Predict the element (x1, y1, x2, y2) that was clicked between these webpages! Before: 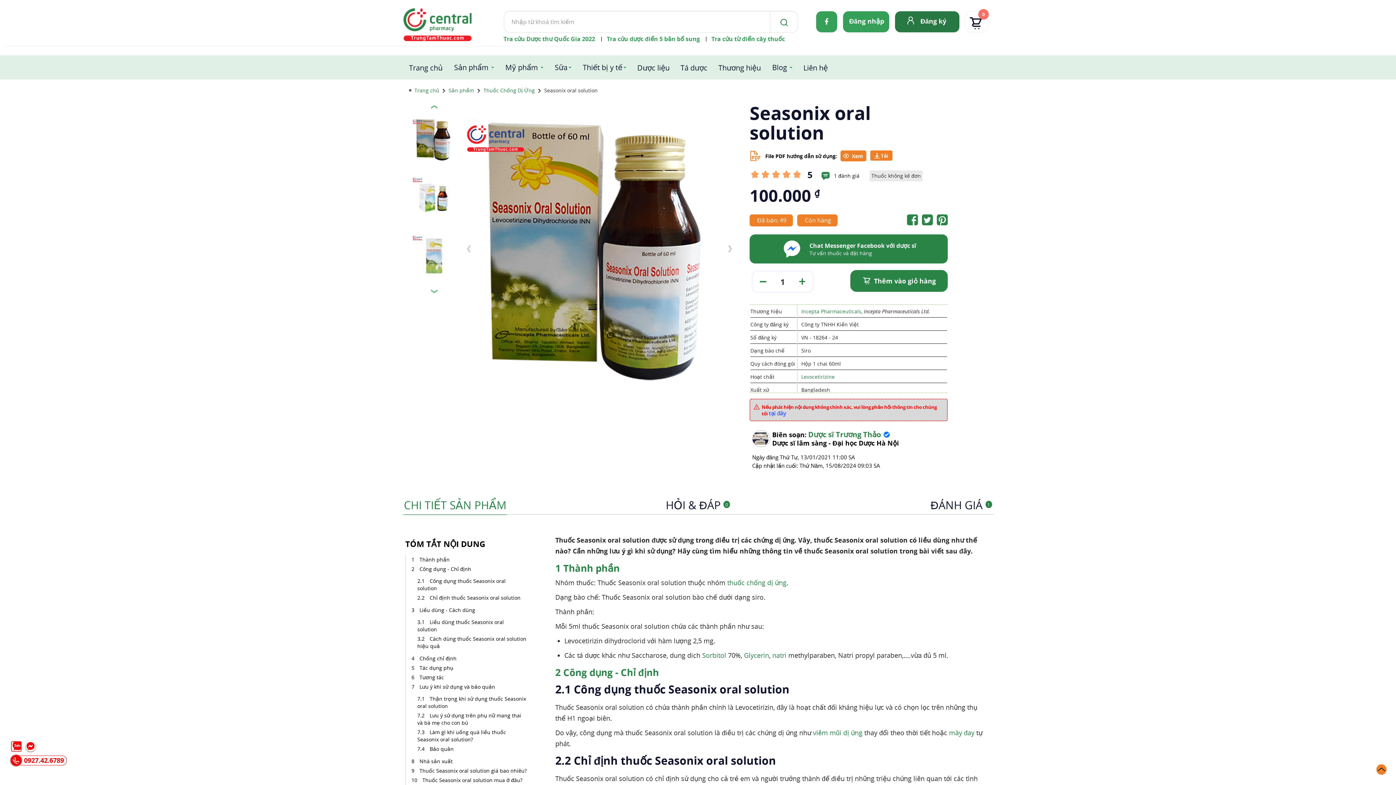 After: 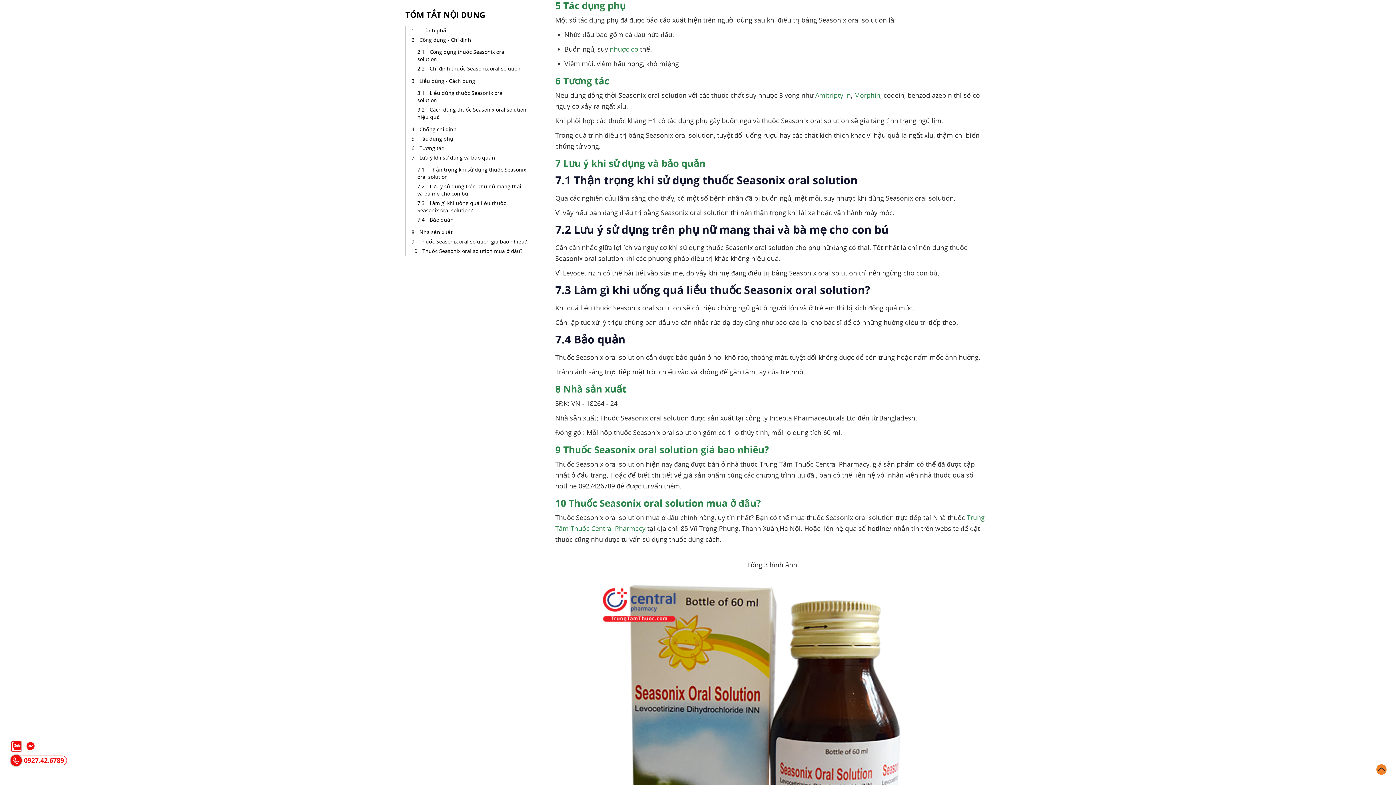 Action: label: Tác dụng phụ bbox: (417, 663, 455, 672)